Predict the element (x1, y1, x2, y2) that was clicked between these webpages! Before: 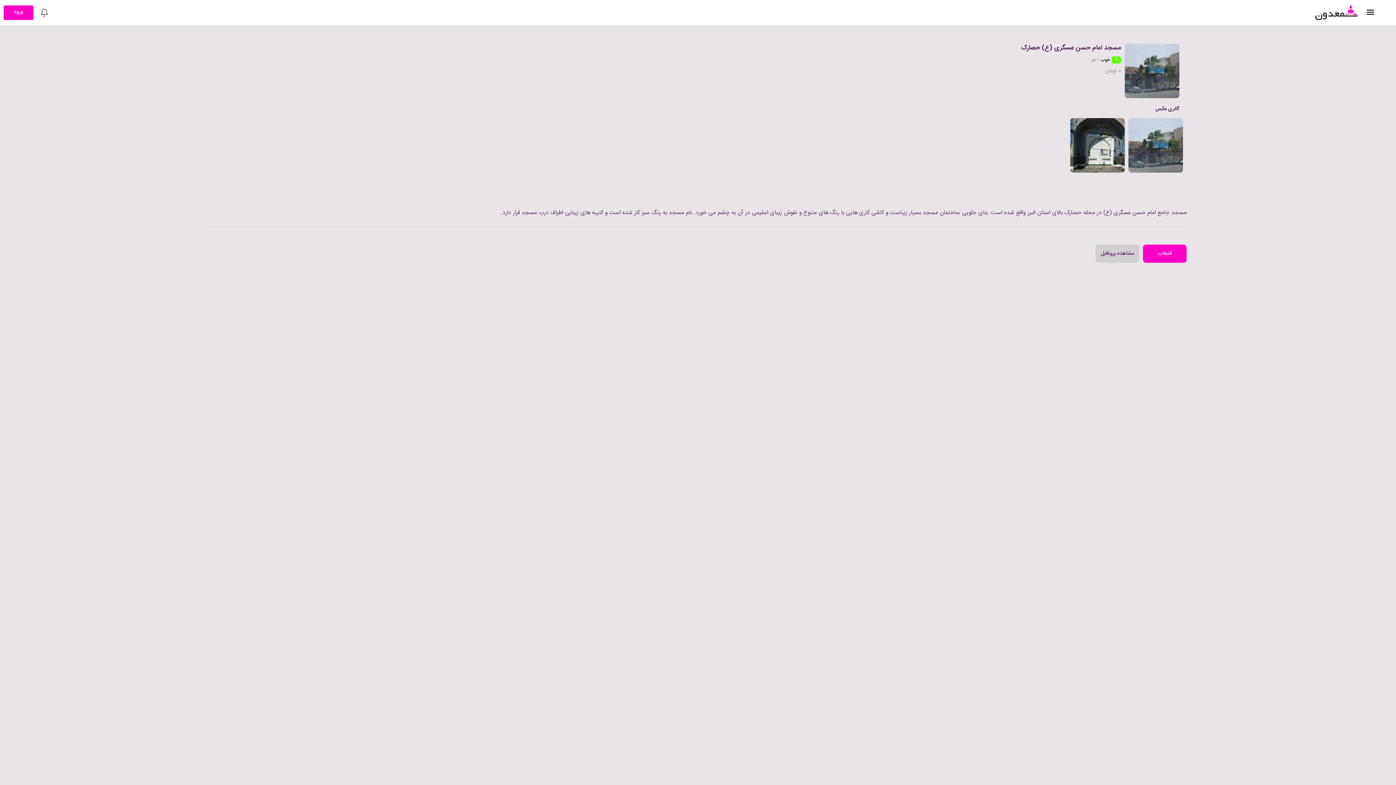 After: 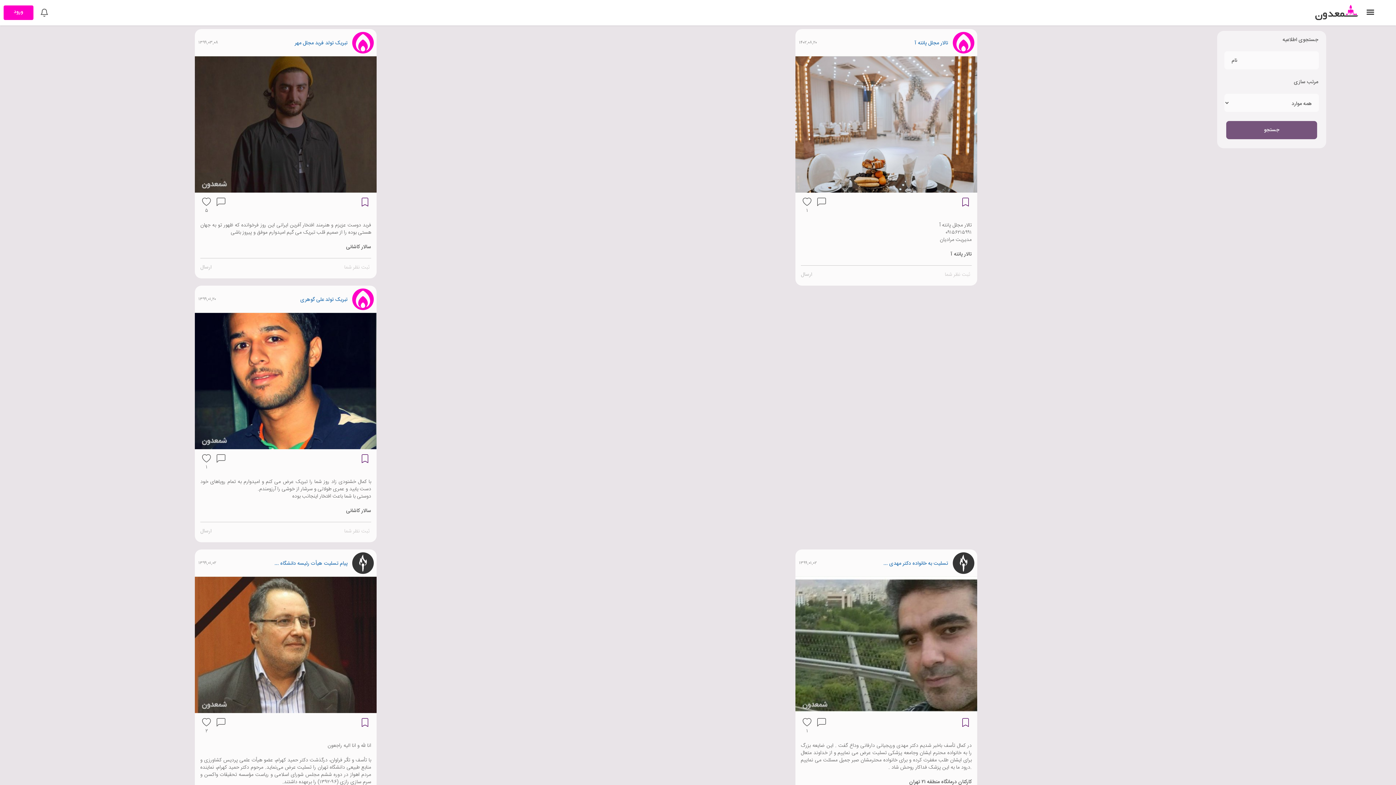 Action: bbox: (1315, 0, 1358, 25)